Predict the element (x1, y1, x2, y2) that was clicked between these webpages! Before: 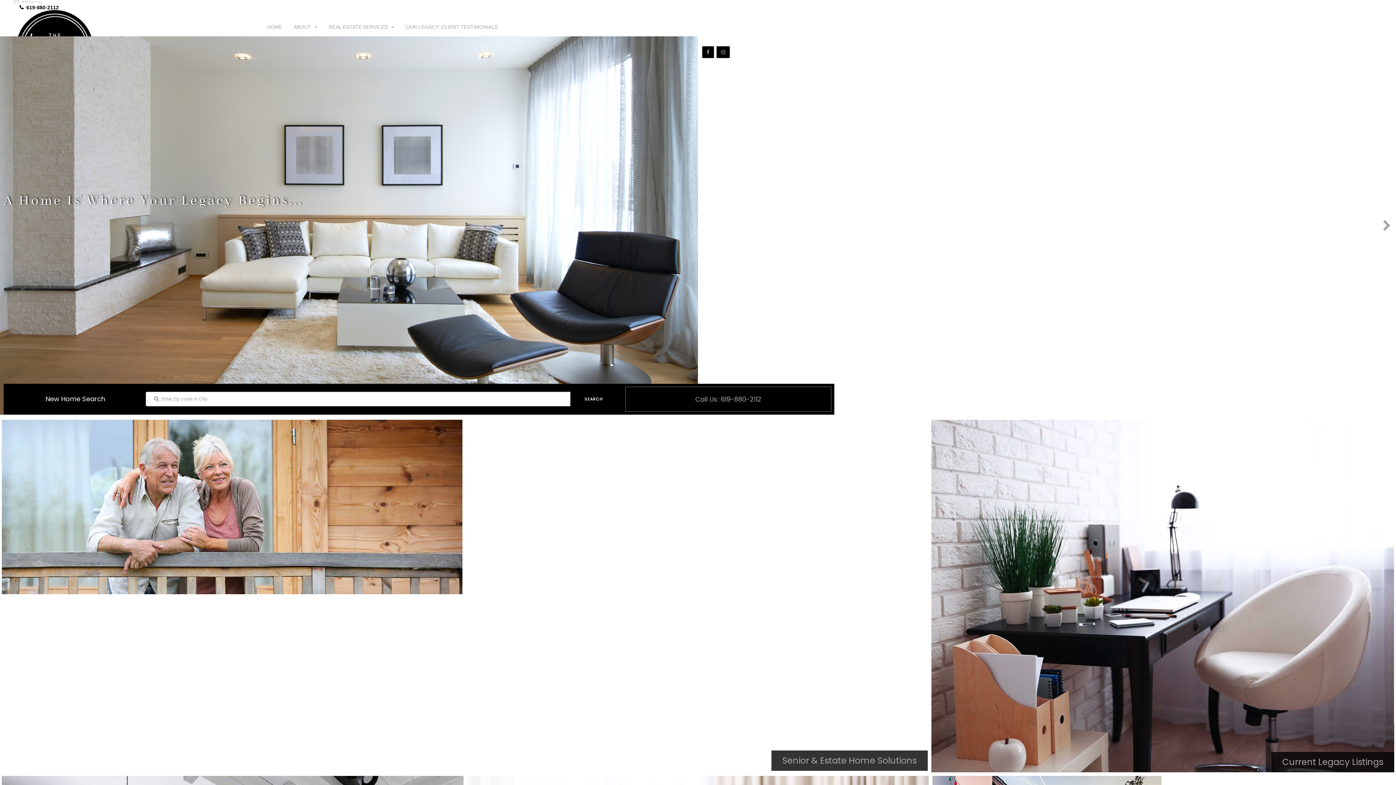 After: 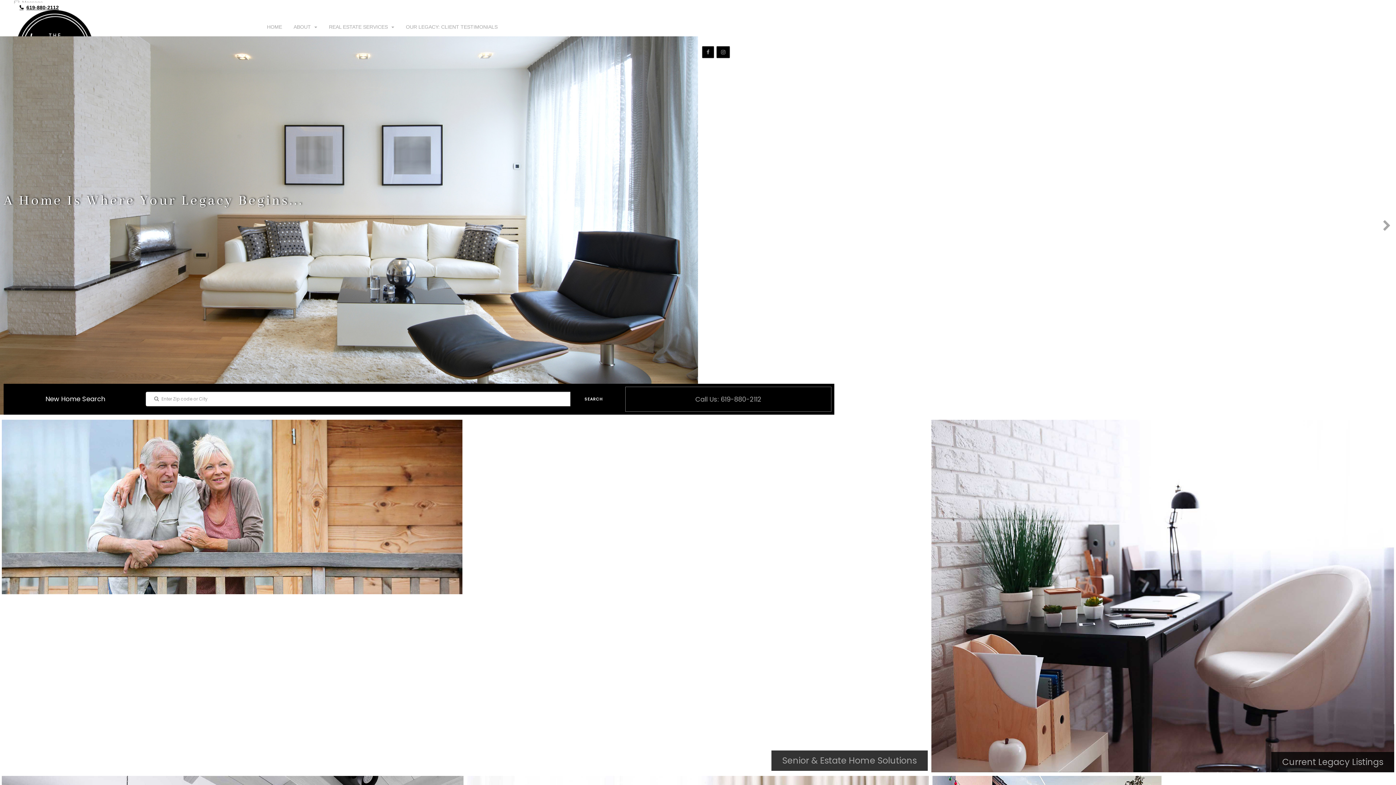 Action: label: 619-880-2112 bbox: (14, 2, 64, 12)